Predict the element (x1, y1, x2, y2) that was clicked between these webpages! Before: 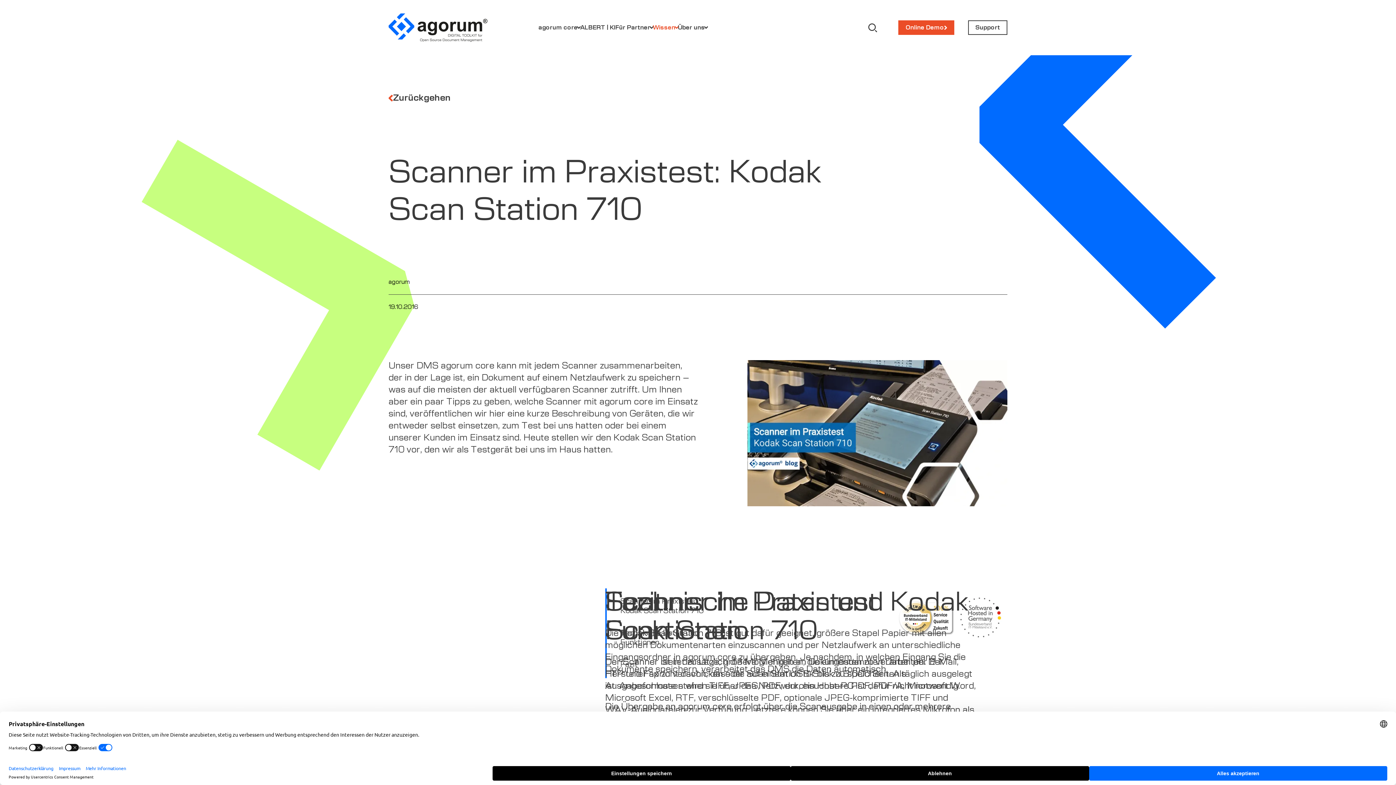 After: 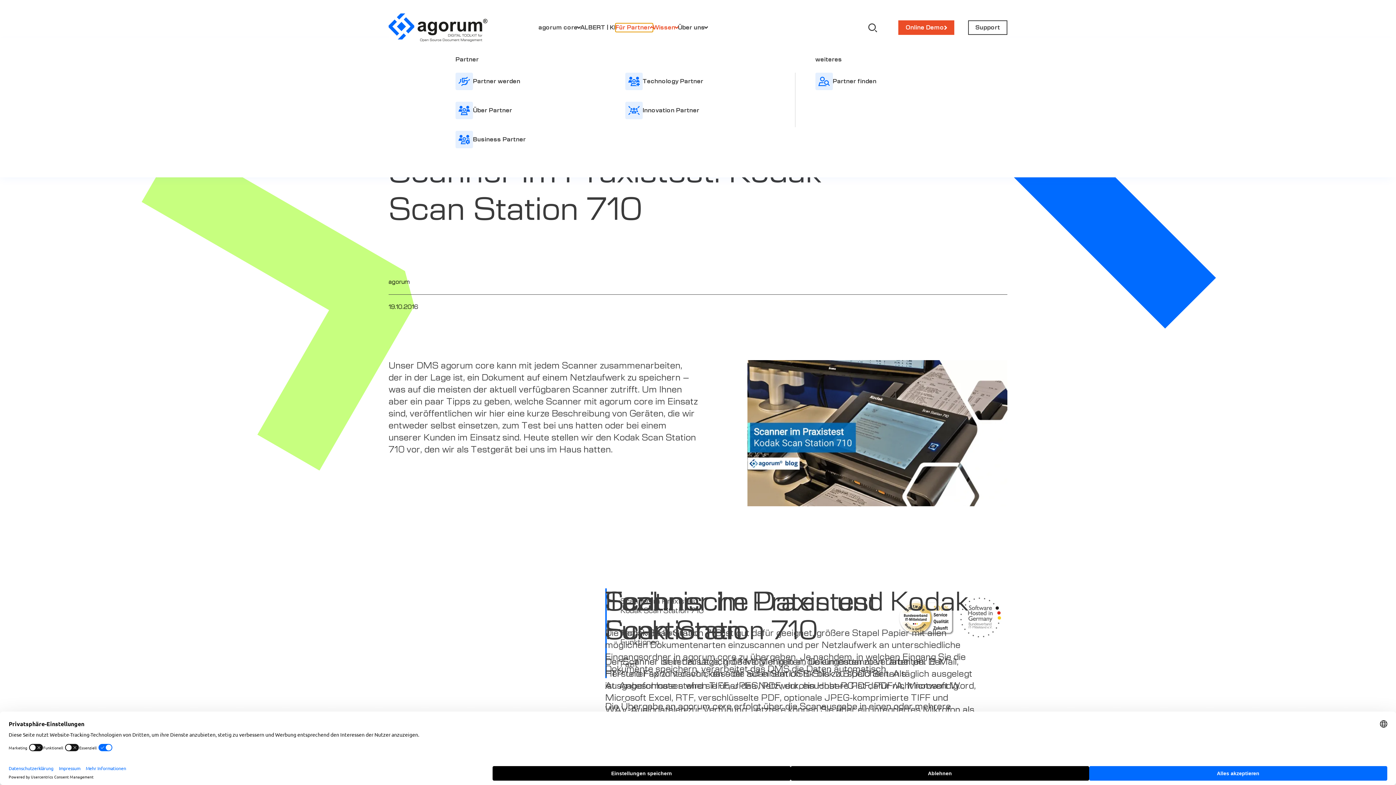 Action: label: Für Partner bbox: (615, 23, 652, 32)